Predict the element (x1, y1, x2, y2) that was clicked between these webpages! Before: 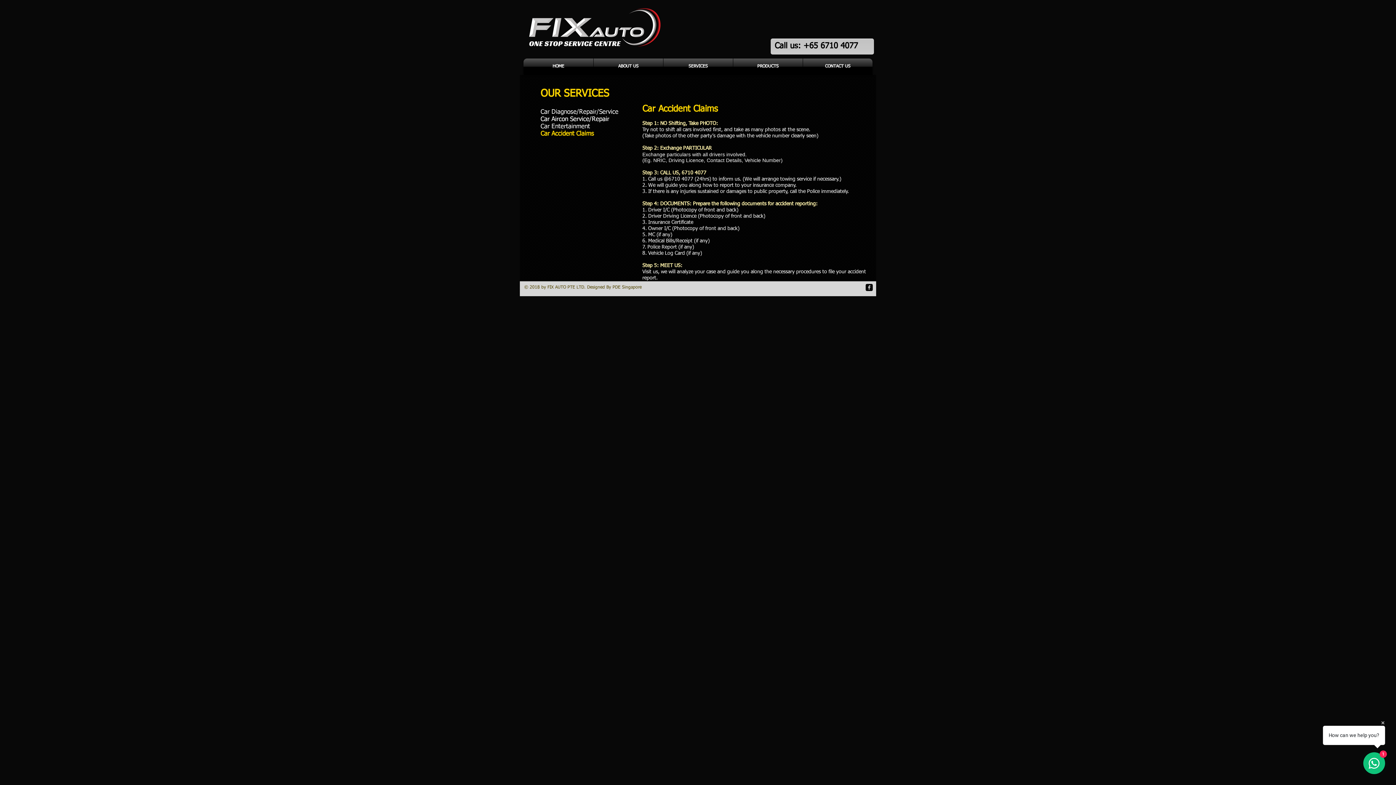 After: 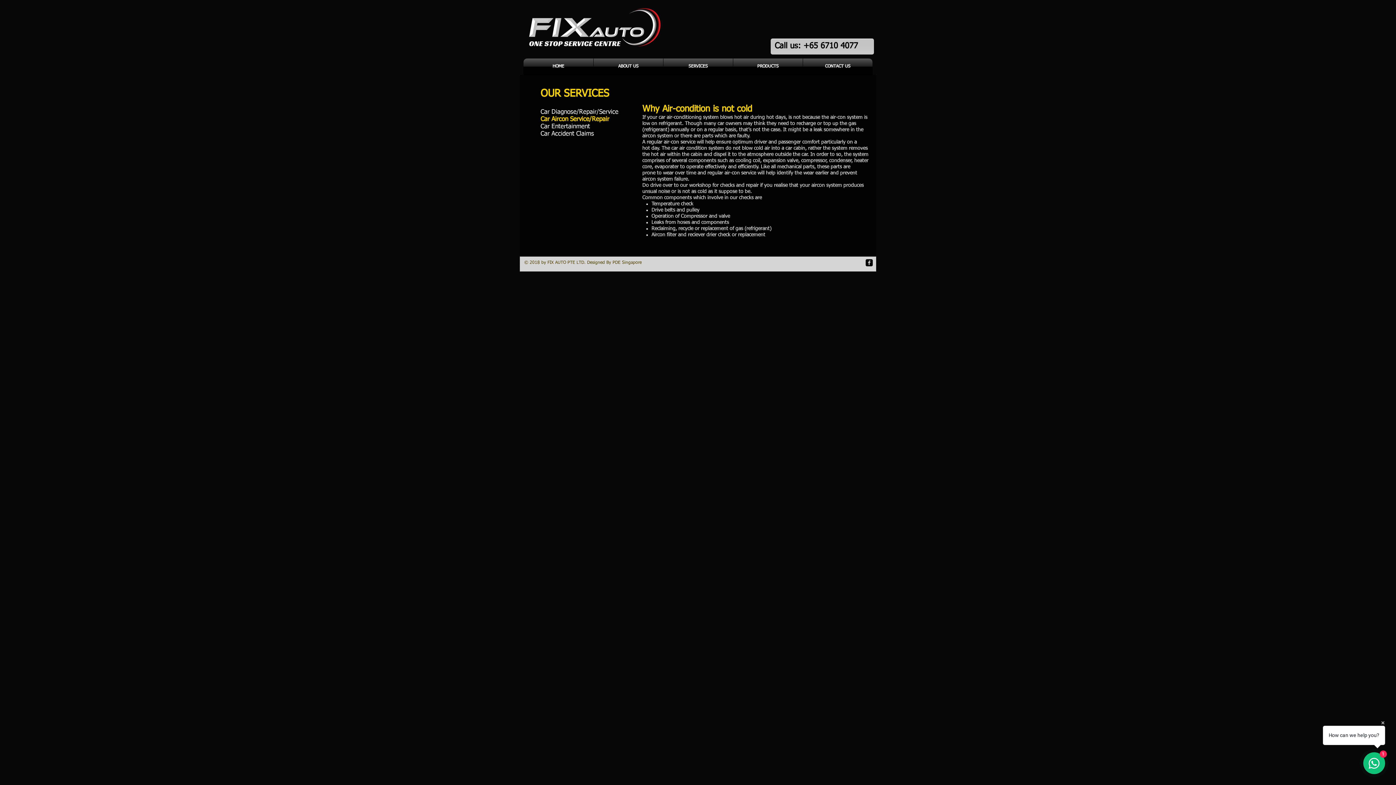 Action: label: Car Aircon Service/Repair bbox: (540, 116, 609, 122)